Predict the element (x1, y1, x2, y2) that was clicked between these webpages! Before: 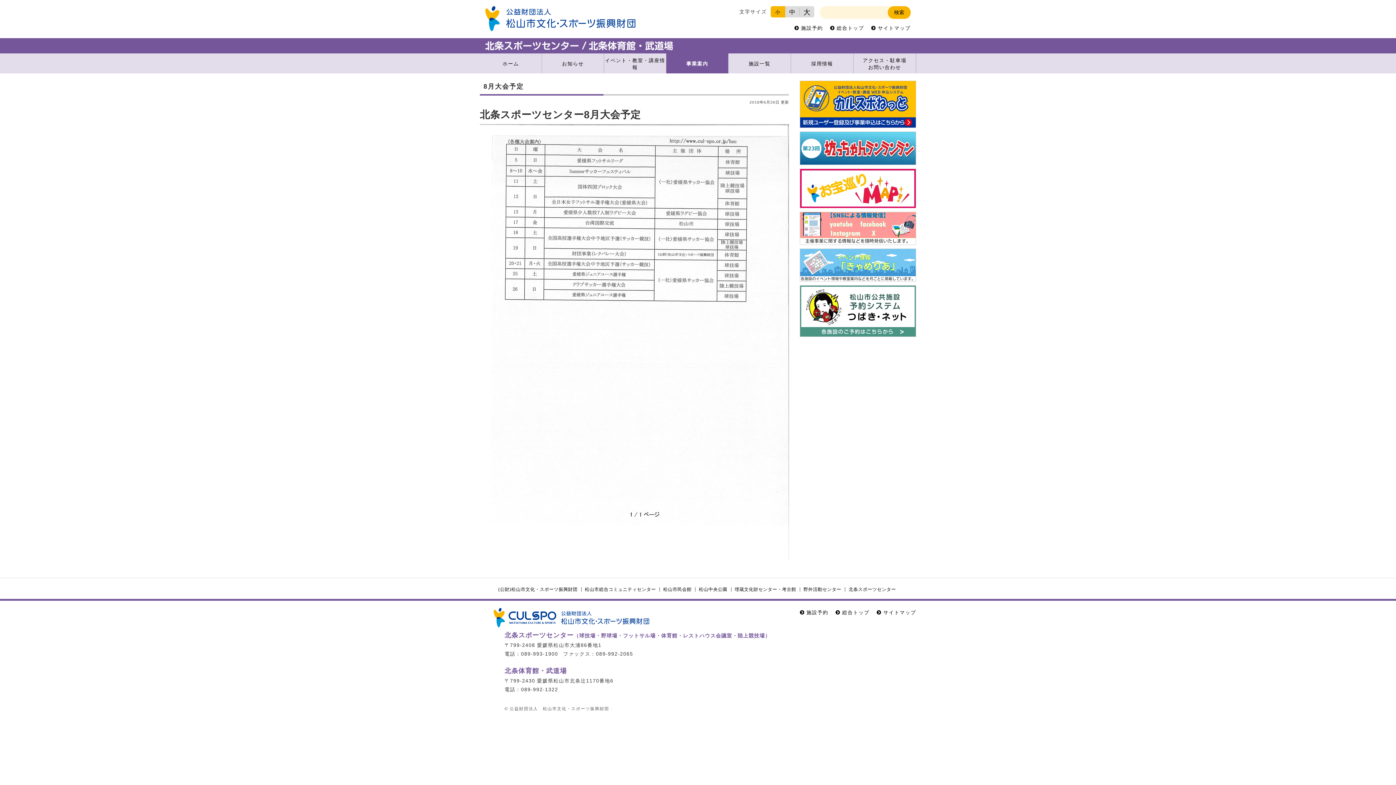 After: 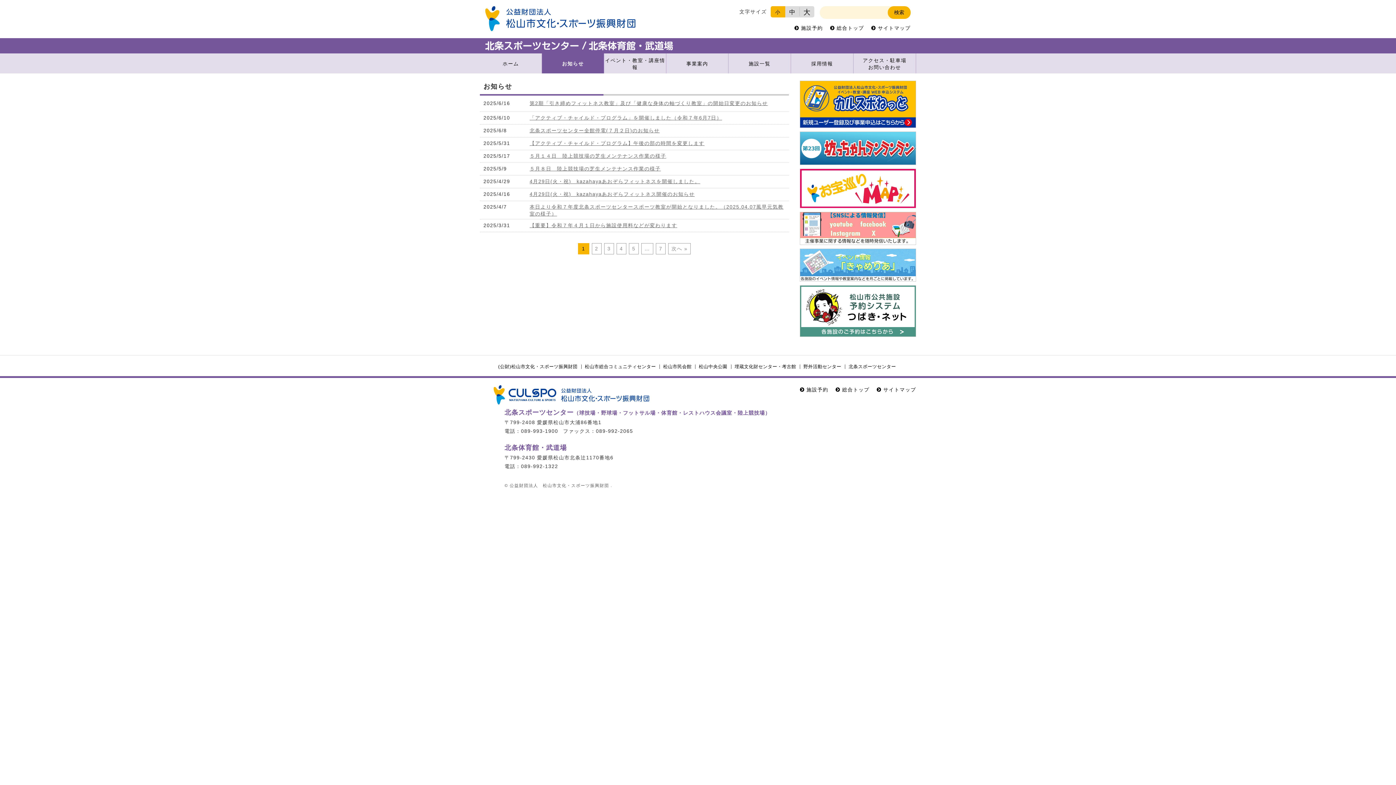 Action: label: お知らせ bbox: (542, 56, 604, 69)